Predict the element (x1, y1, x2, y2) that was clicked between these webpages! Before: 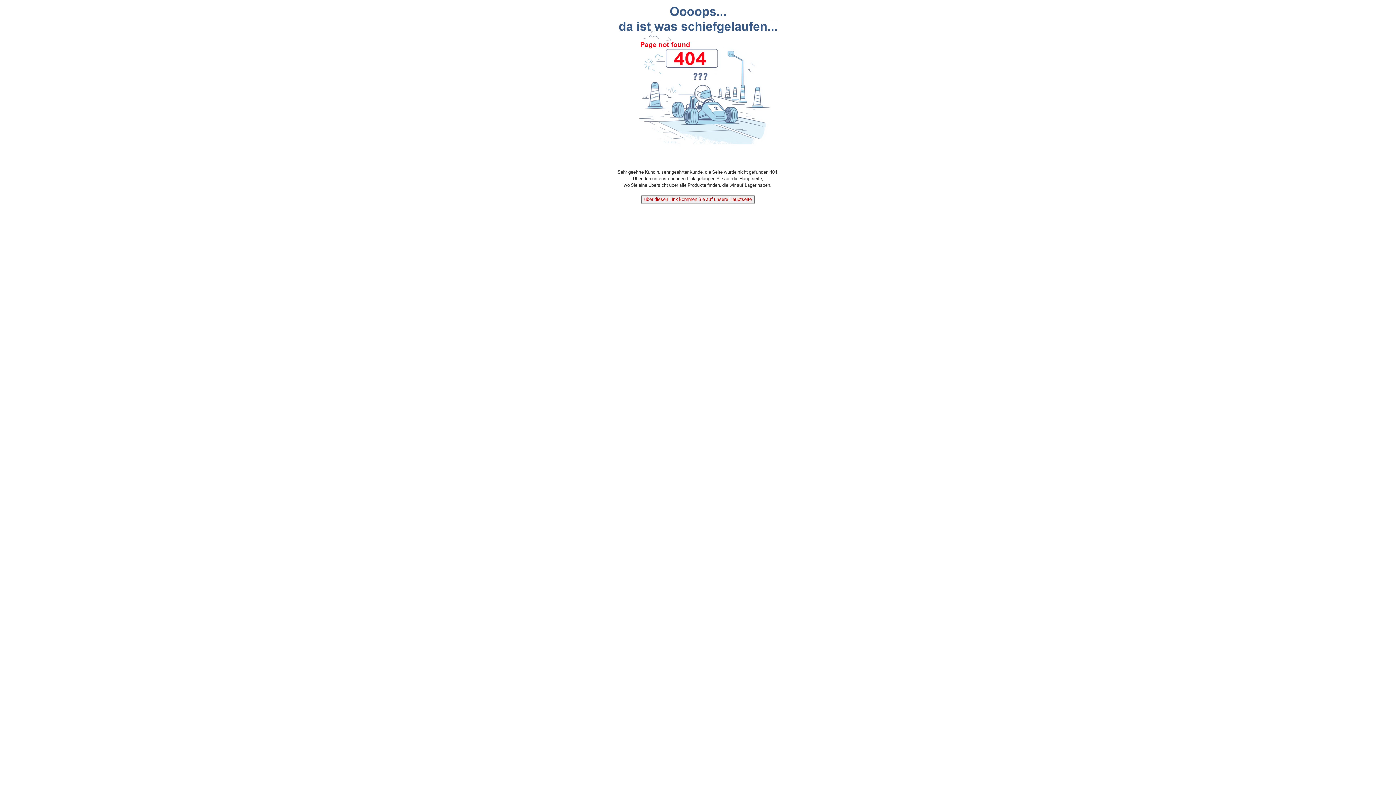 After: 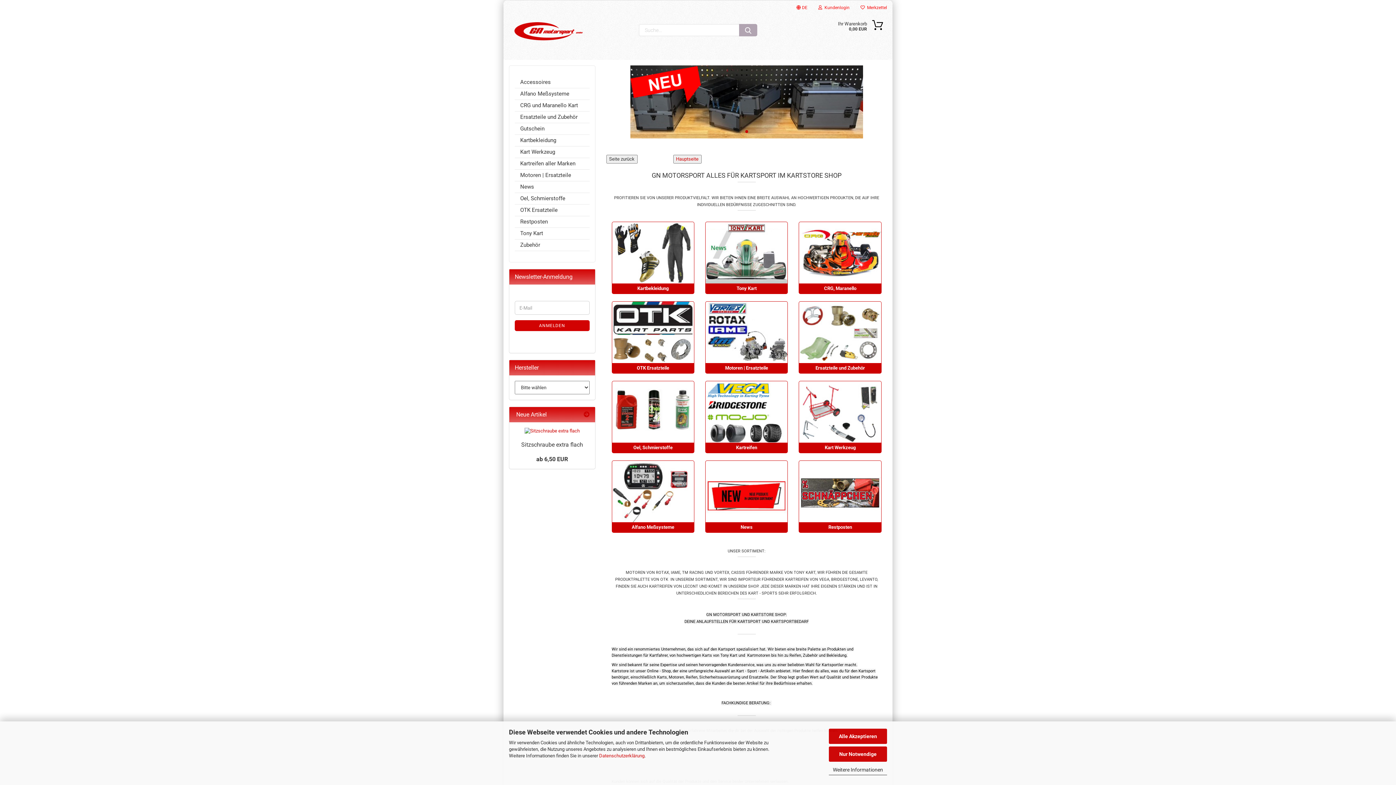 Action: bbox: (641, 196, 754, 202)